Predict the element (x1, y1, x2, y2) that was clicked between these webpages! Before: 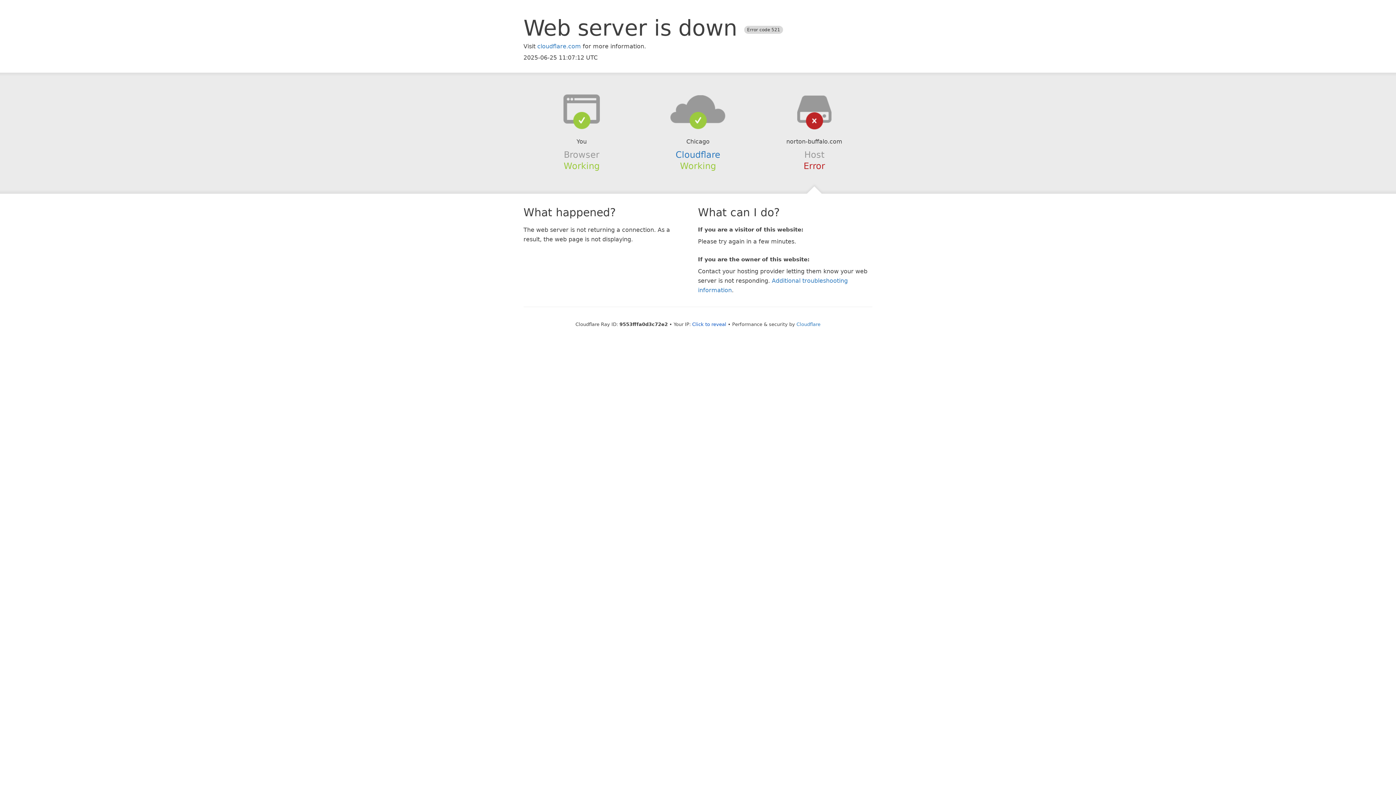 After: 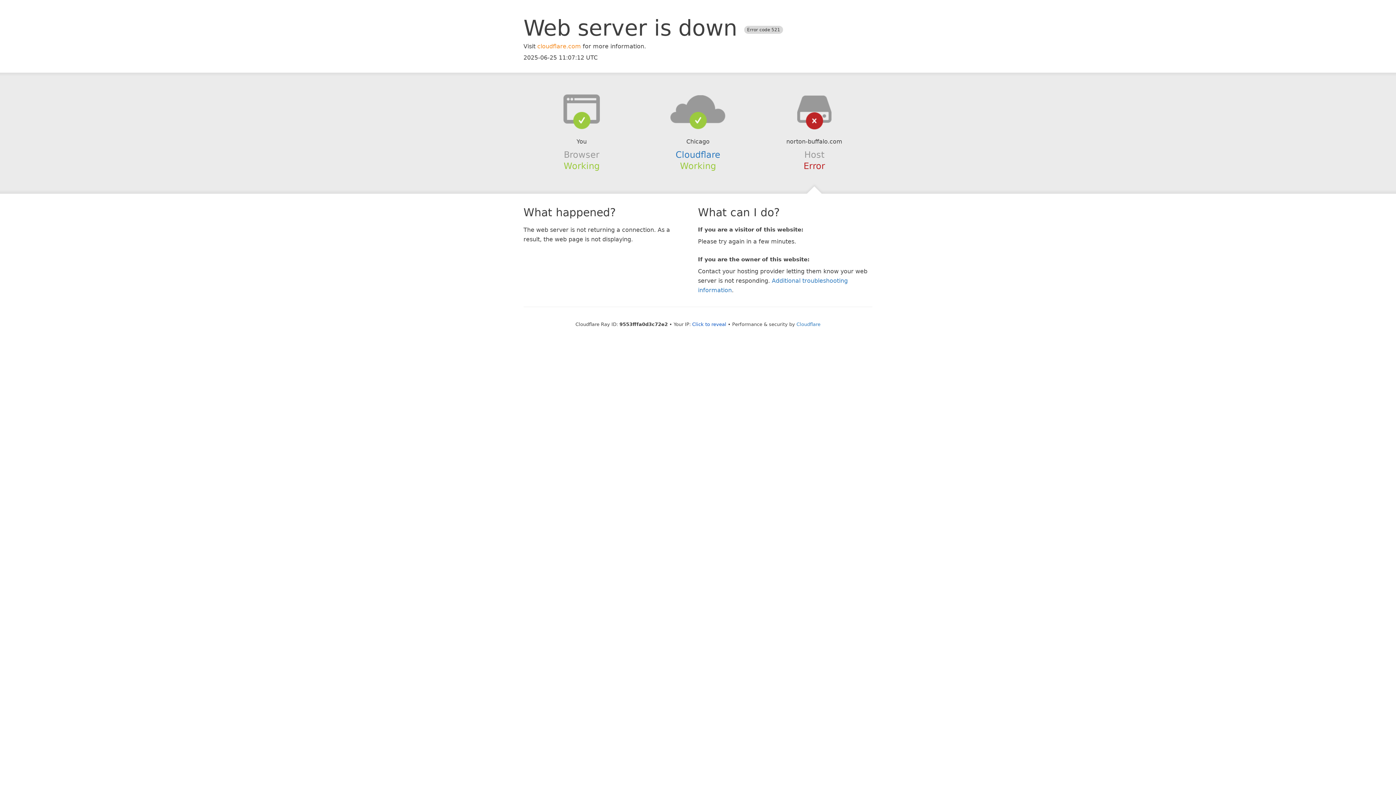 Action: label: cloudflare.com bbox: (537, 42, 581, 49)